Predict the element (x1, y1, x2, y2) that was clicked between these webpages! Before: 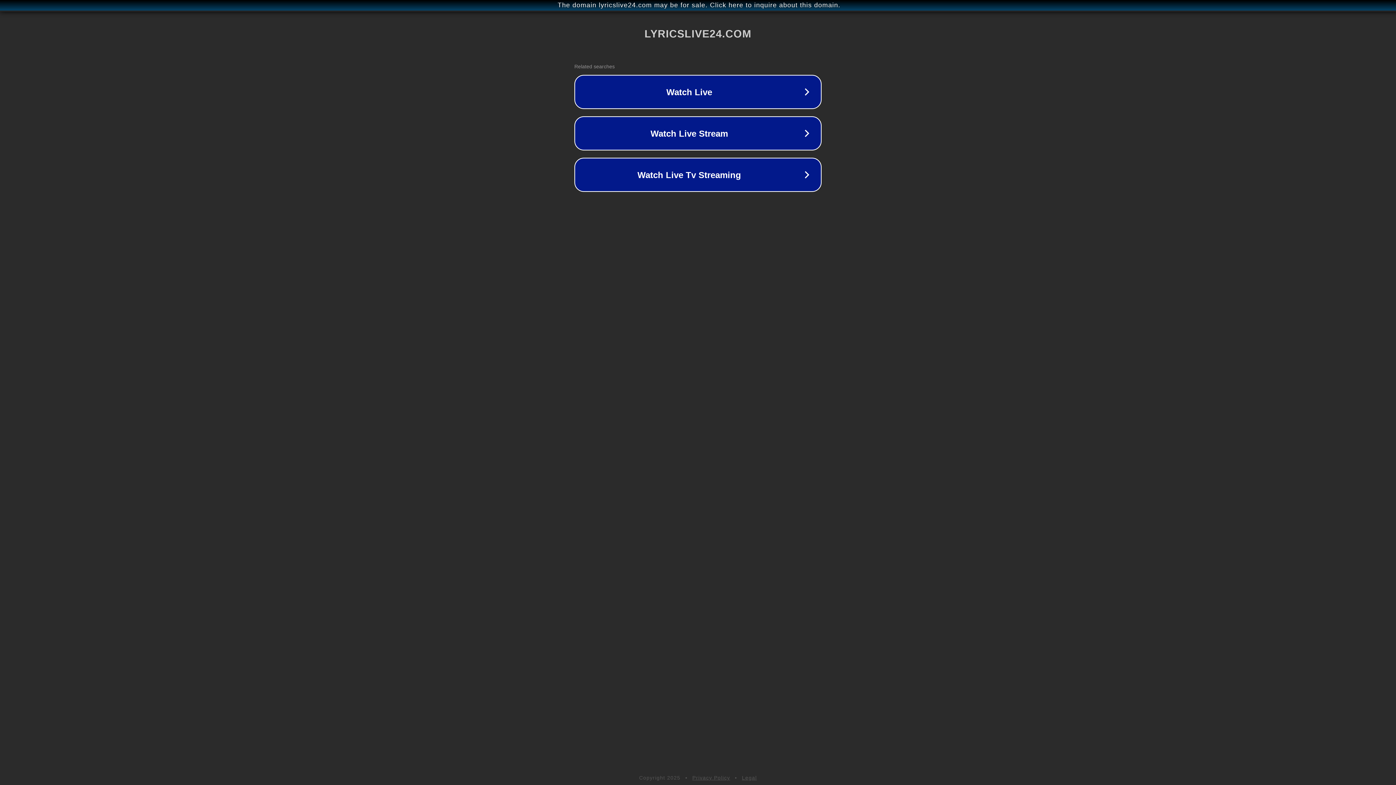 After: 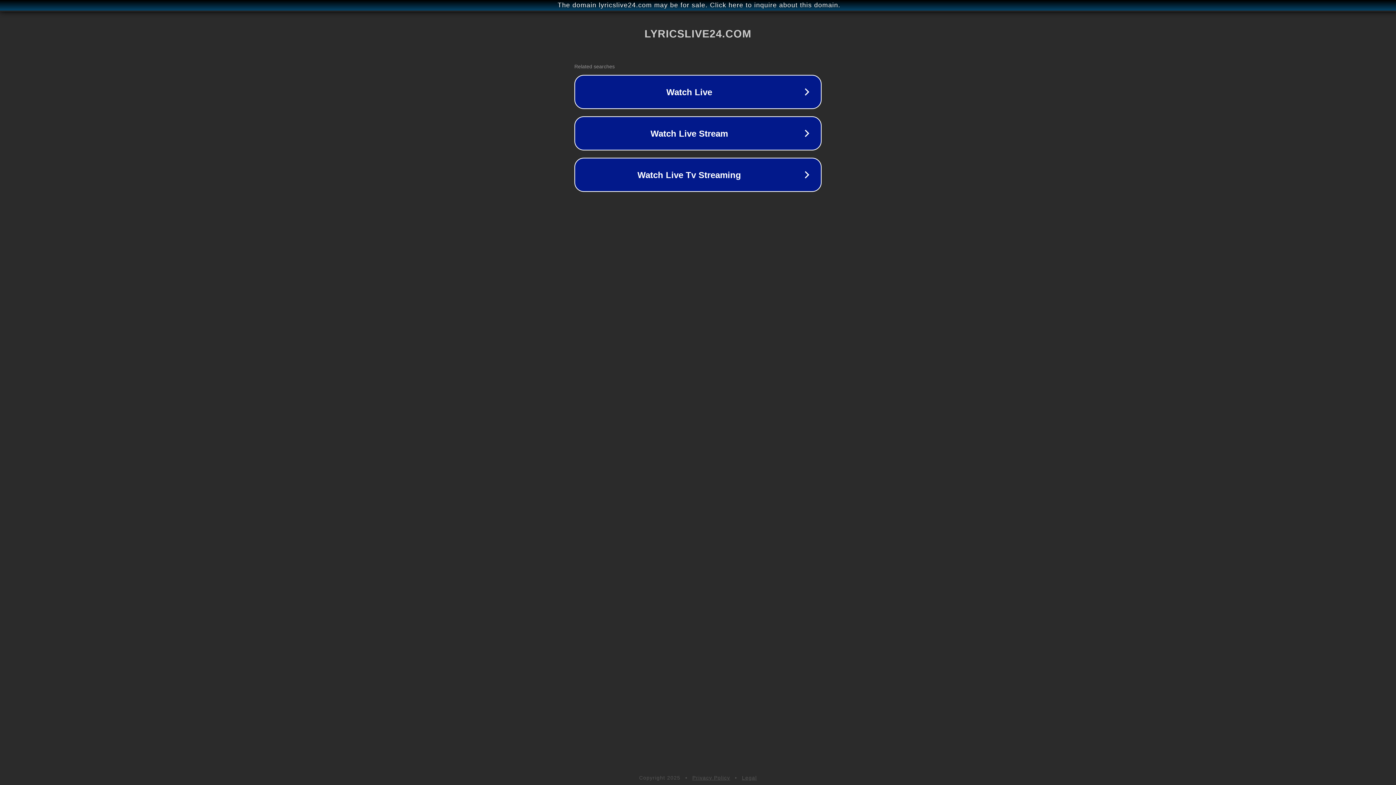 Action: bbox: (692, 775, 730, 781) label: Privacy Policy